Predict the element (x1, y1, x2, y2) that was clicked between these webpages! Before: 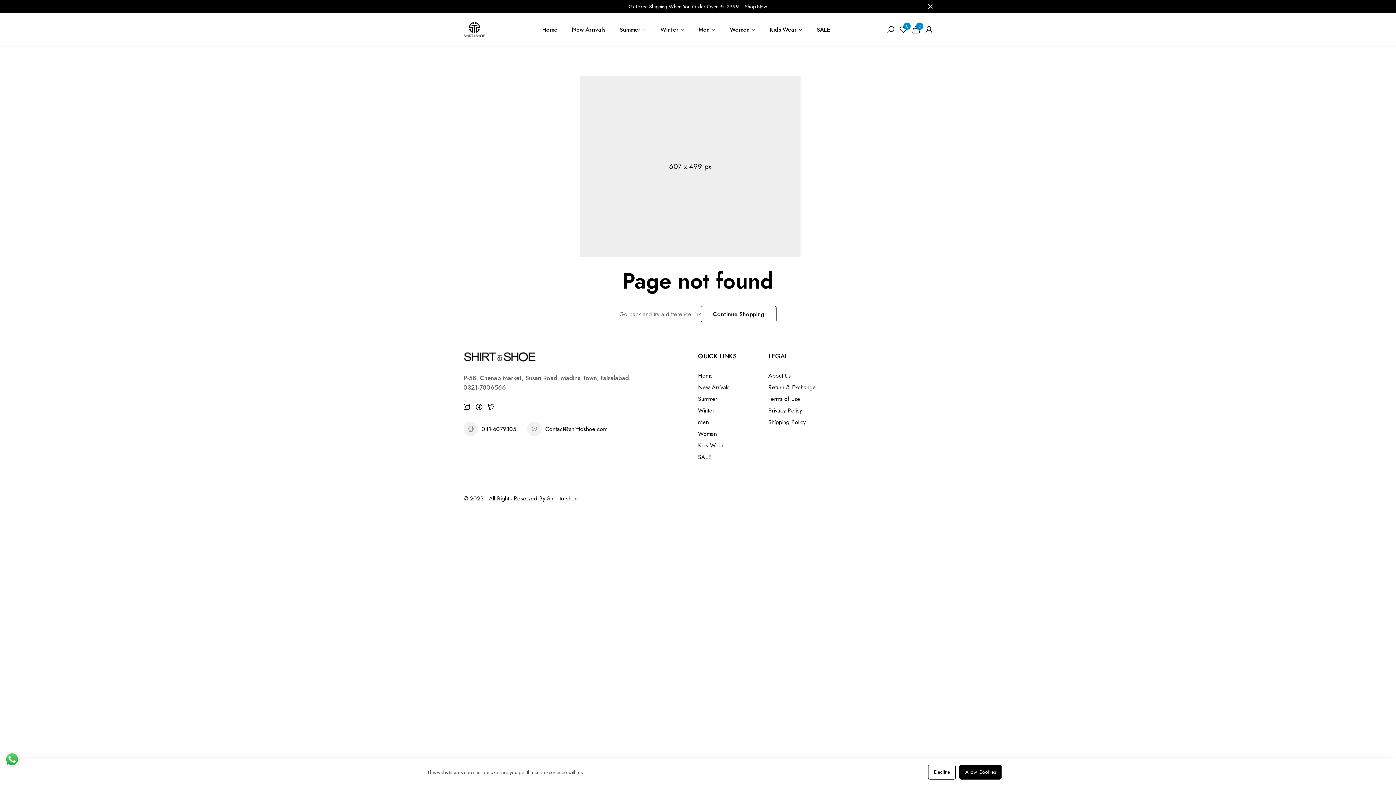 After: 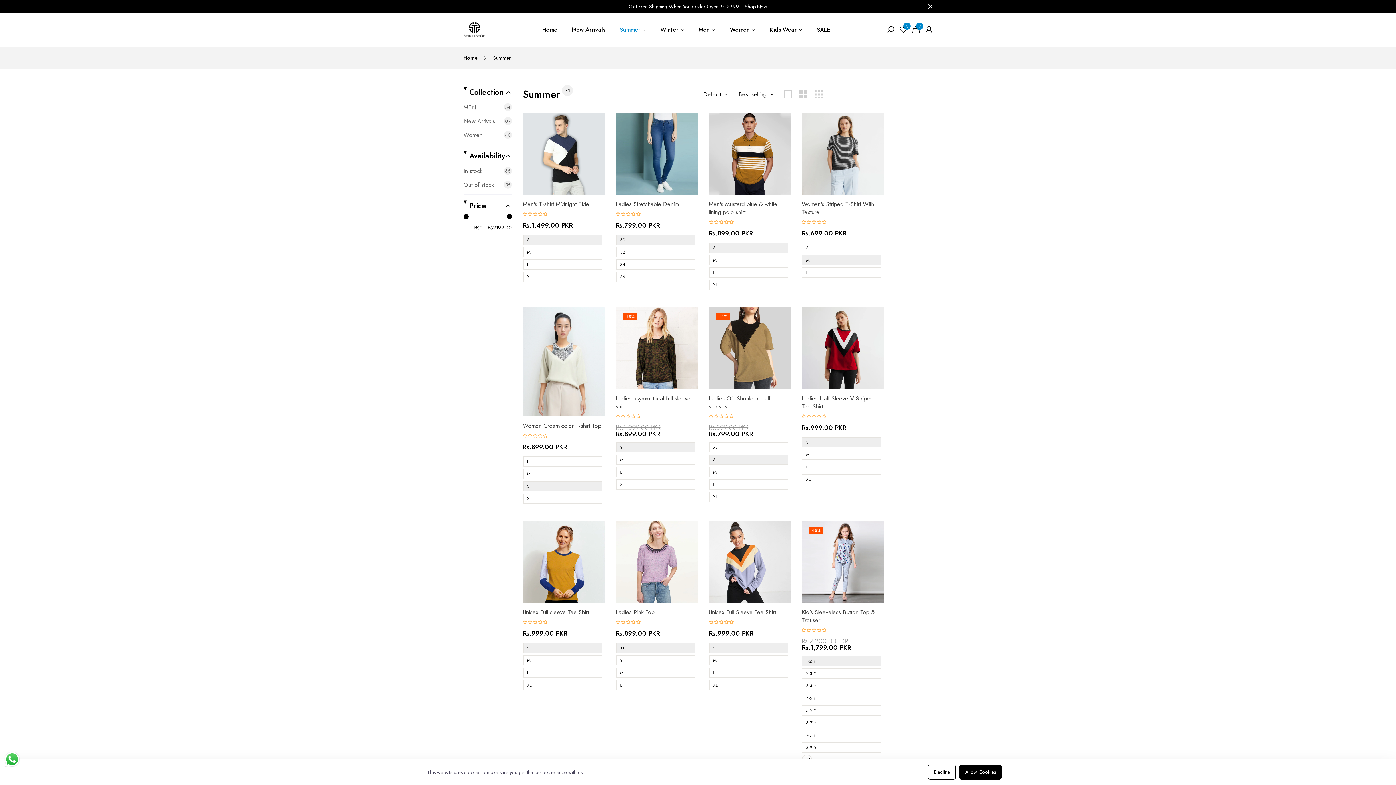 Action: bbox: (698, 394, 717, 403) label: Summer